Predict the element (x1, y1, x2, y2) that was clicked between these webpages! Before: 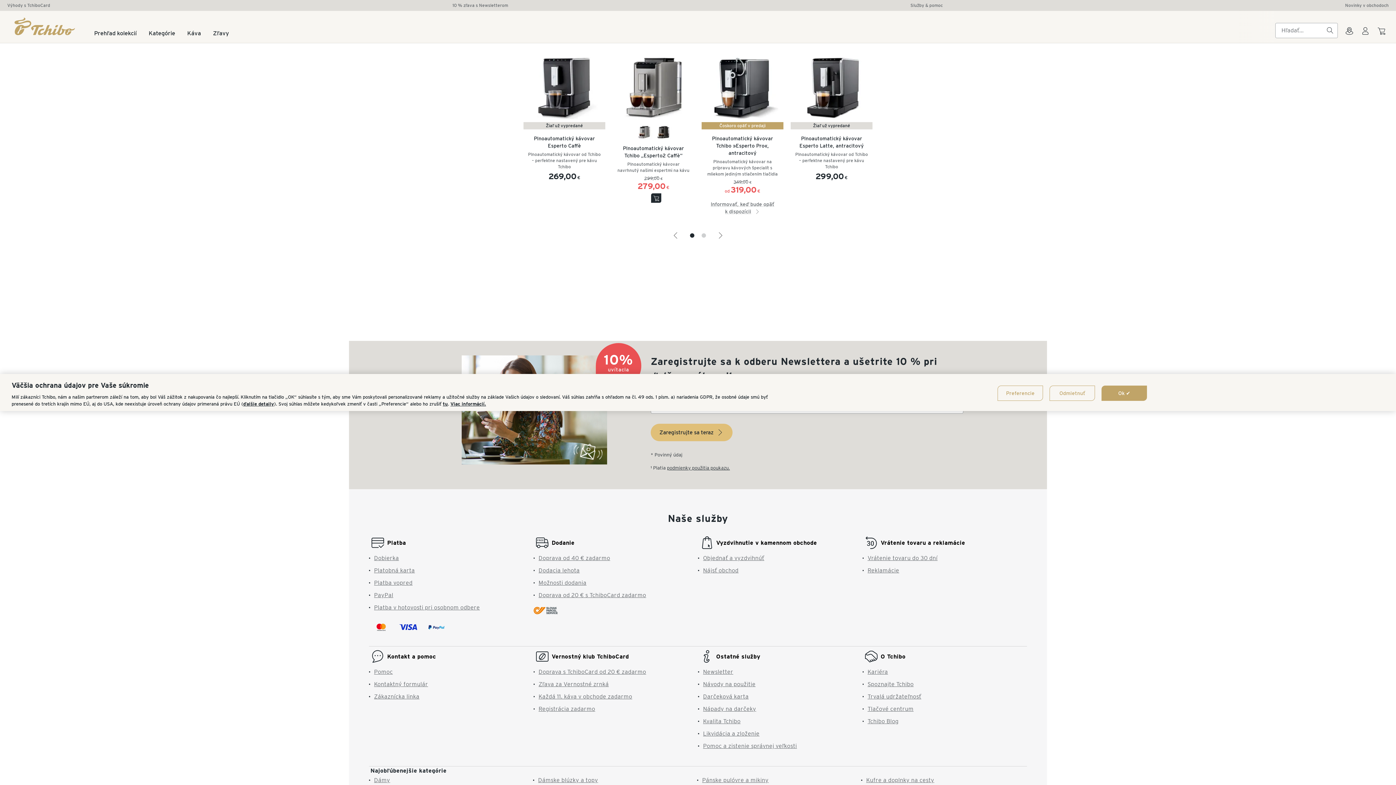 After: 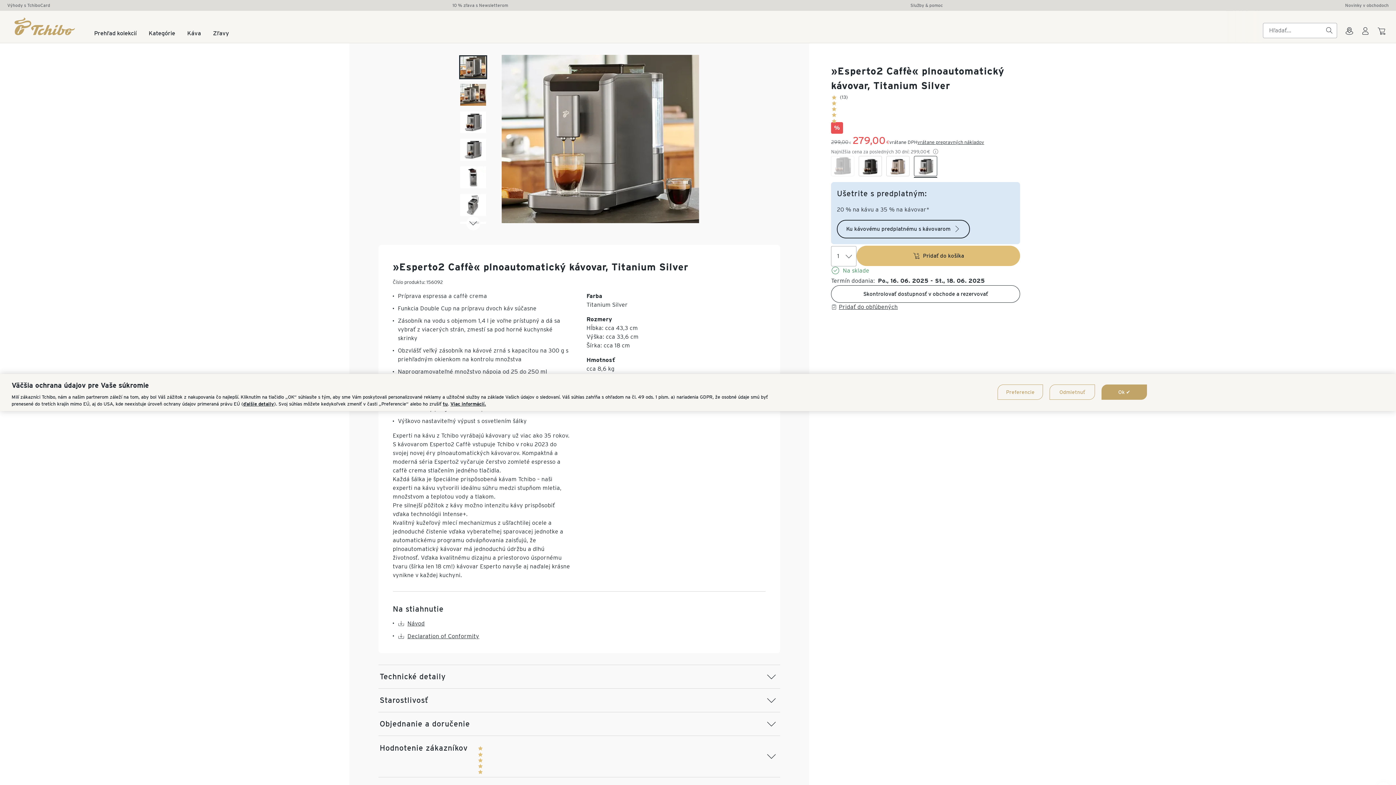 Action: bbox: (634, 123, 652, 140)